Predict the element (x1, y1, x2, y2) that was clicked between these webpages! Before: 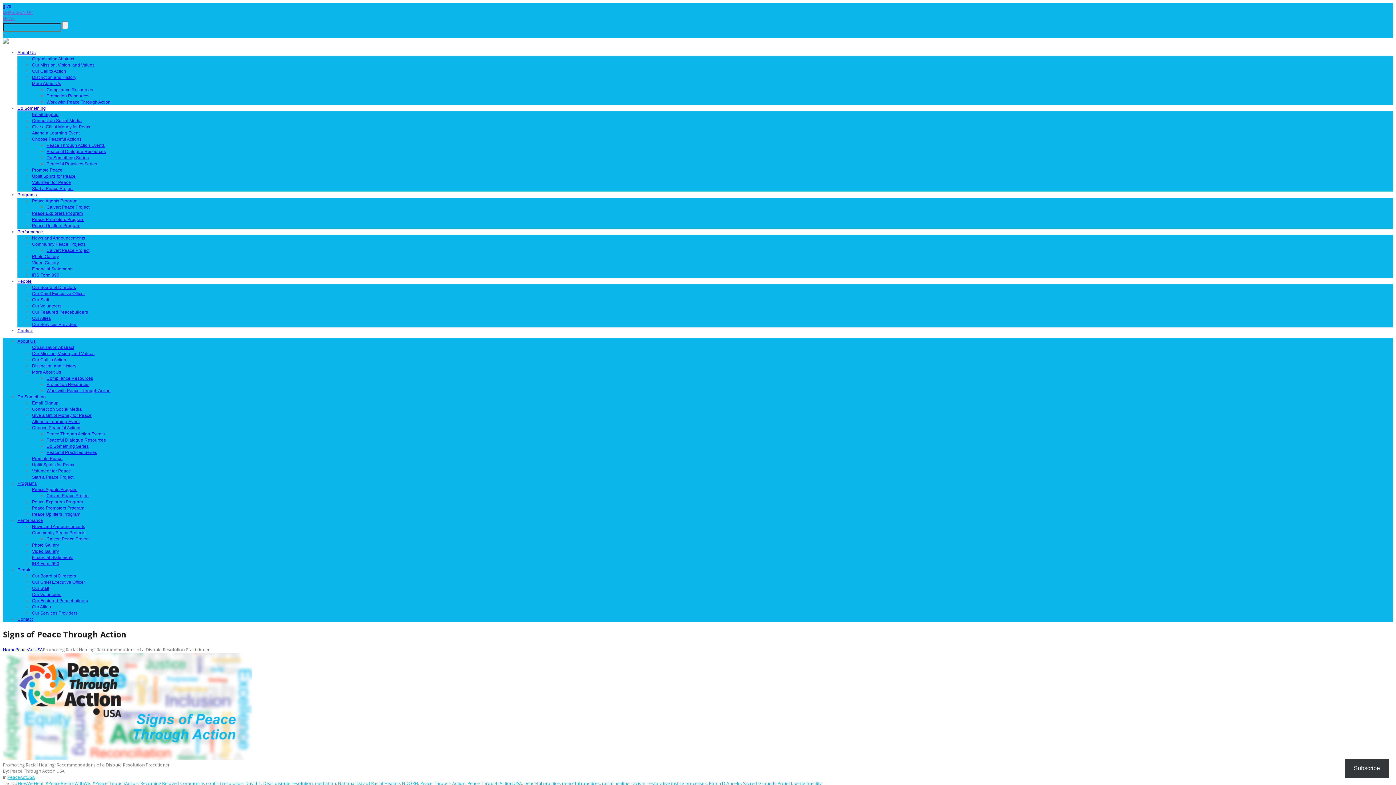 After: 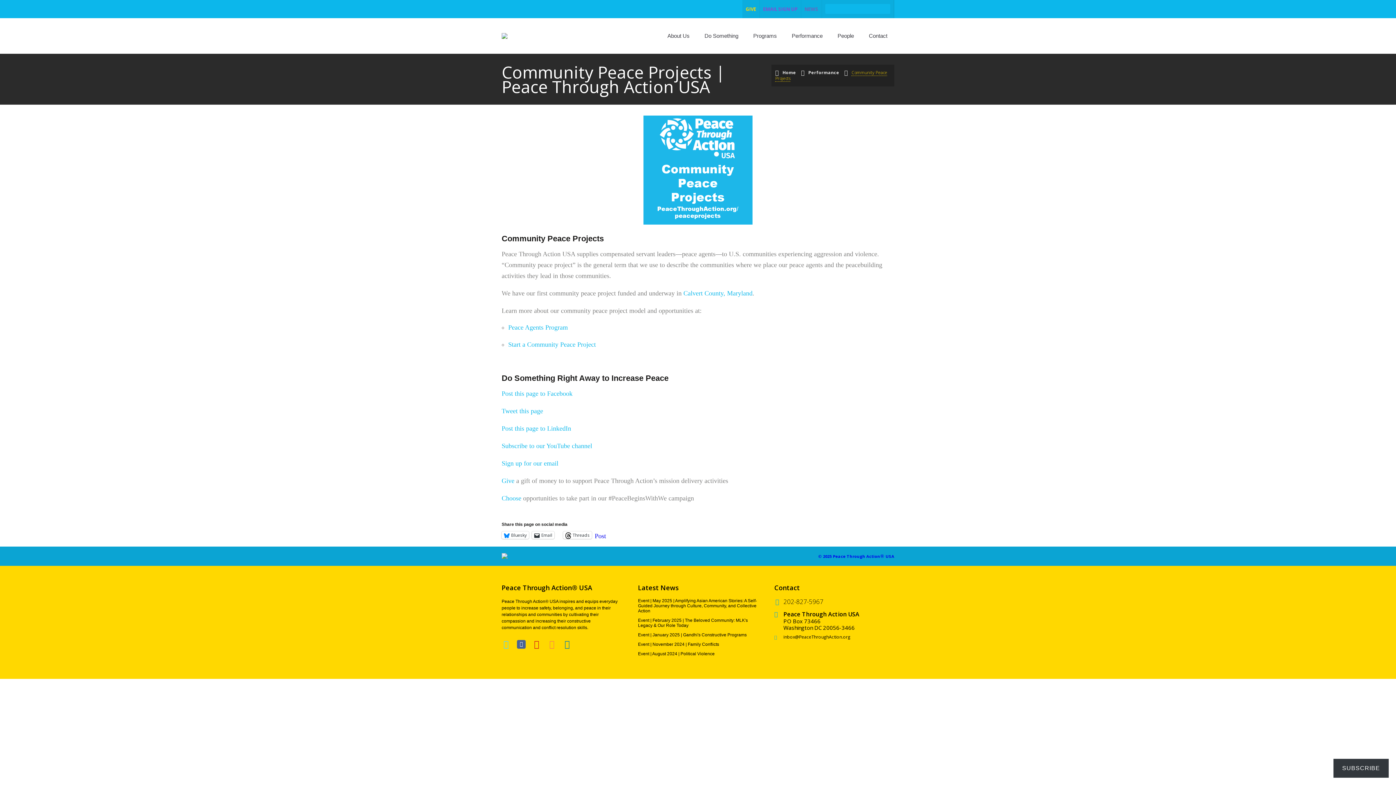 Action: label: Community Peace Projects bbox: (32, 530, 85, 535)